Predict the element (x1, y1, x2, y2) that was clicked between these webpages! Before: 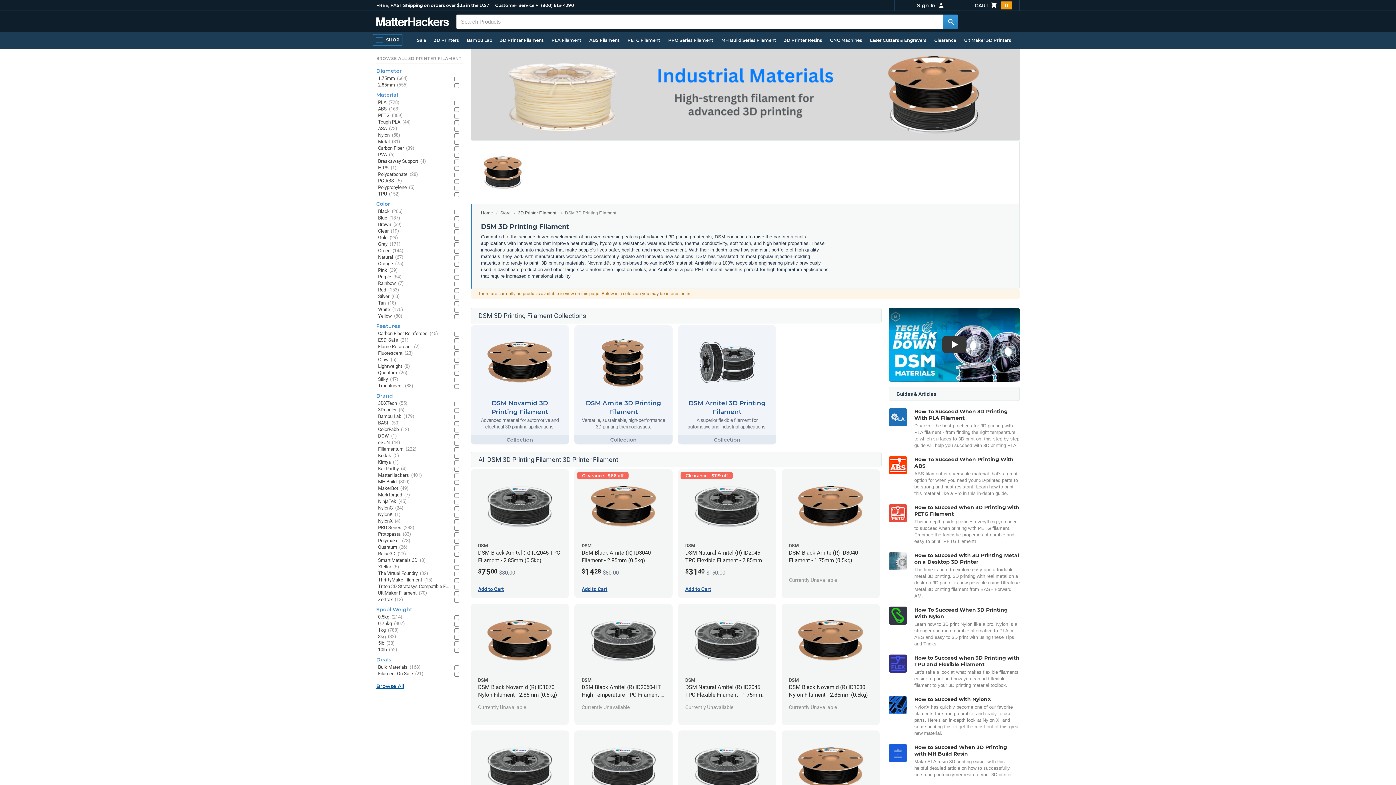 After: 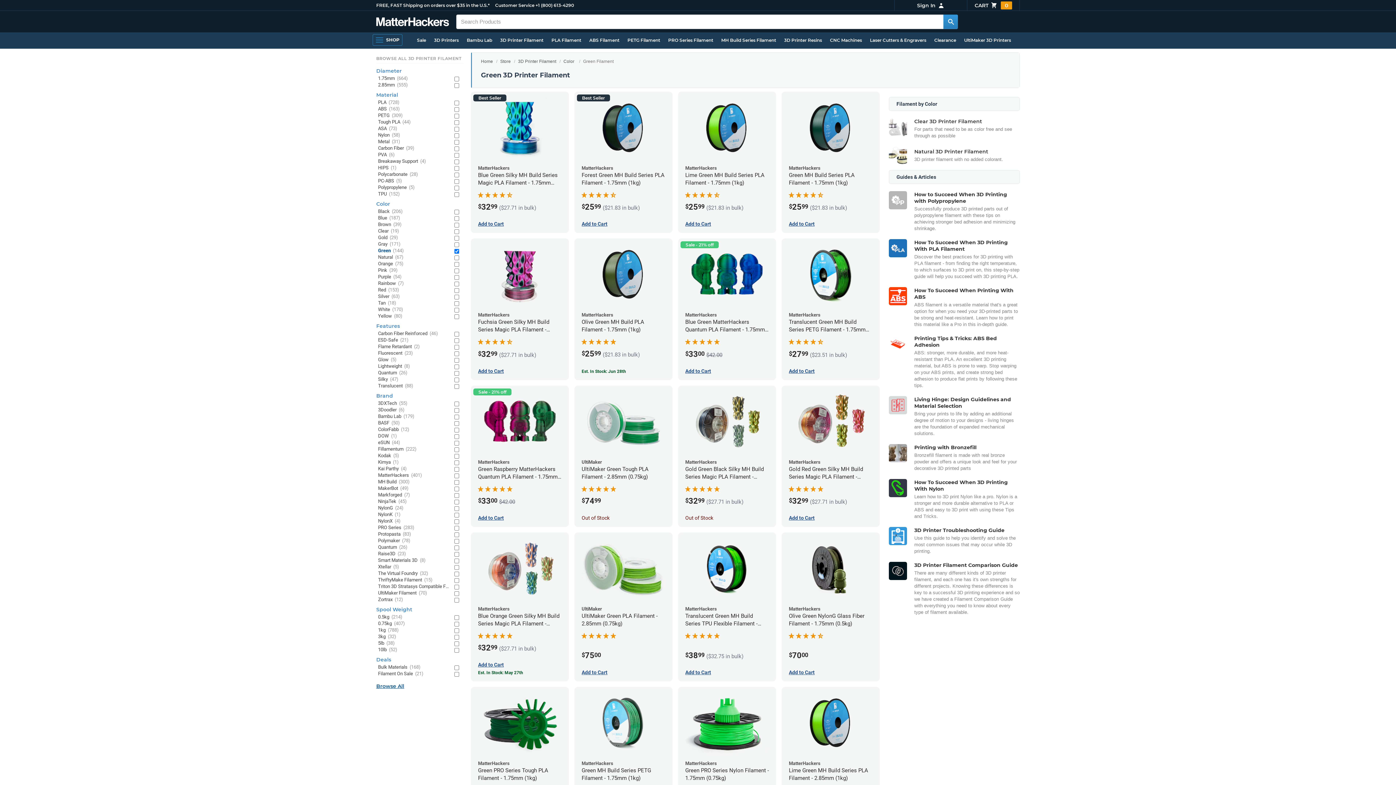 Action: label: Green (144) bbox: (378, 247, 449, 254)